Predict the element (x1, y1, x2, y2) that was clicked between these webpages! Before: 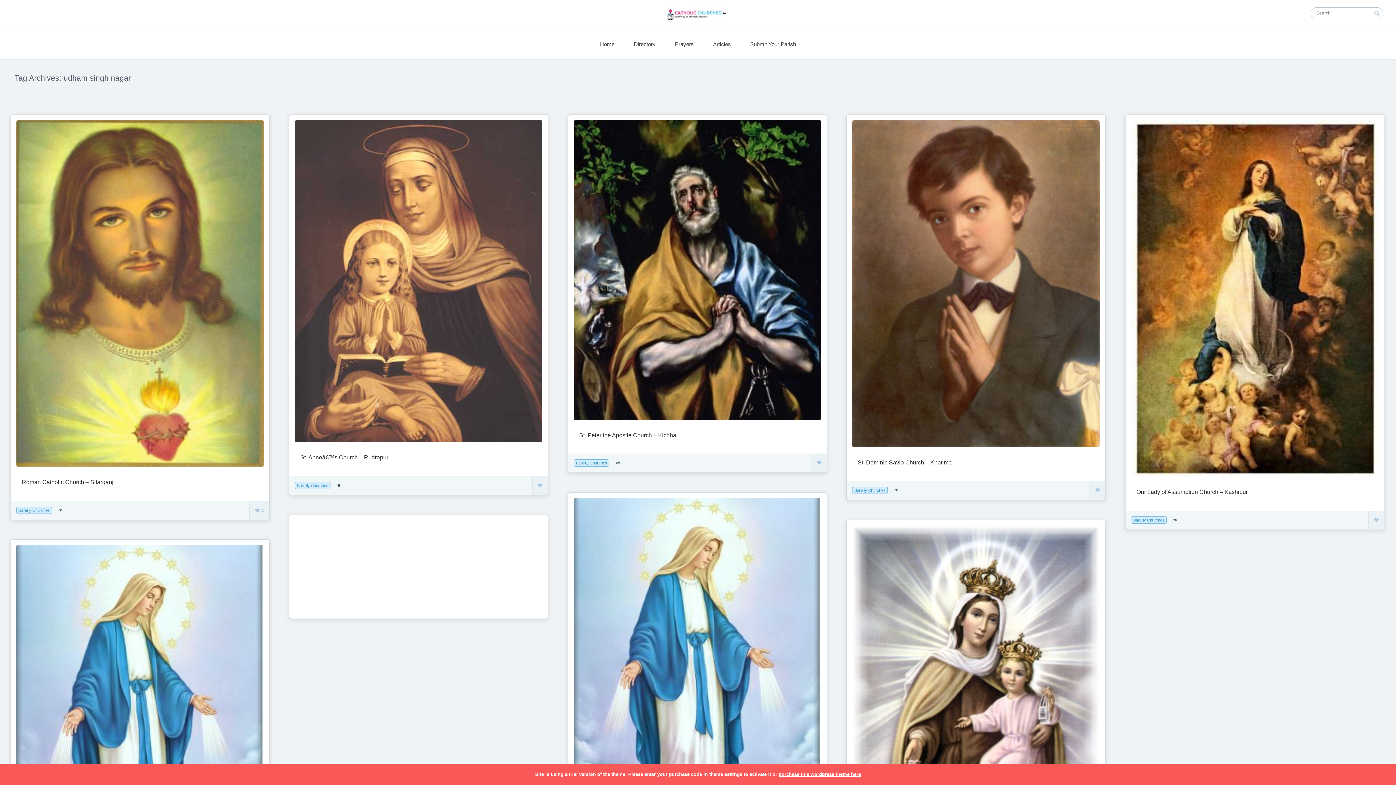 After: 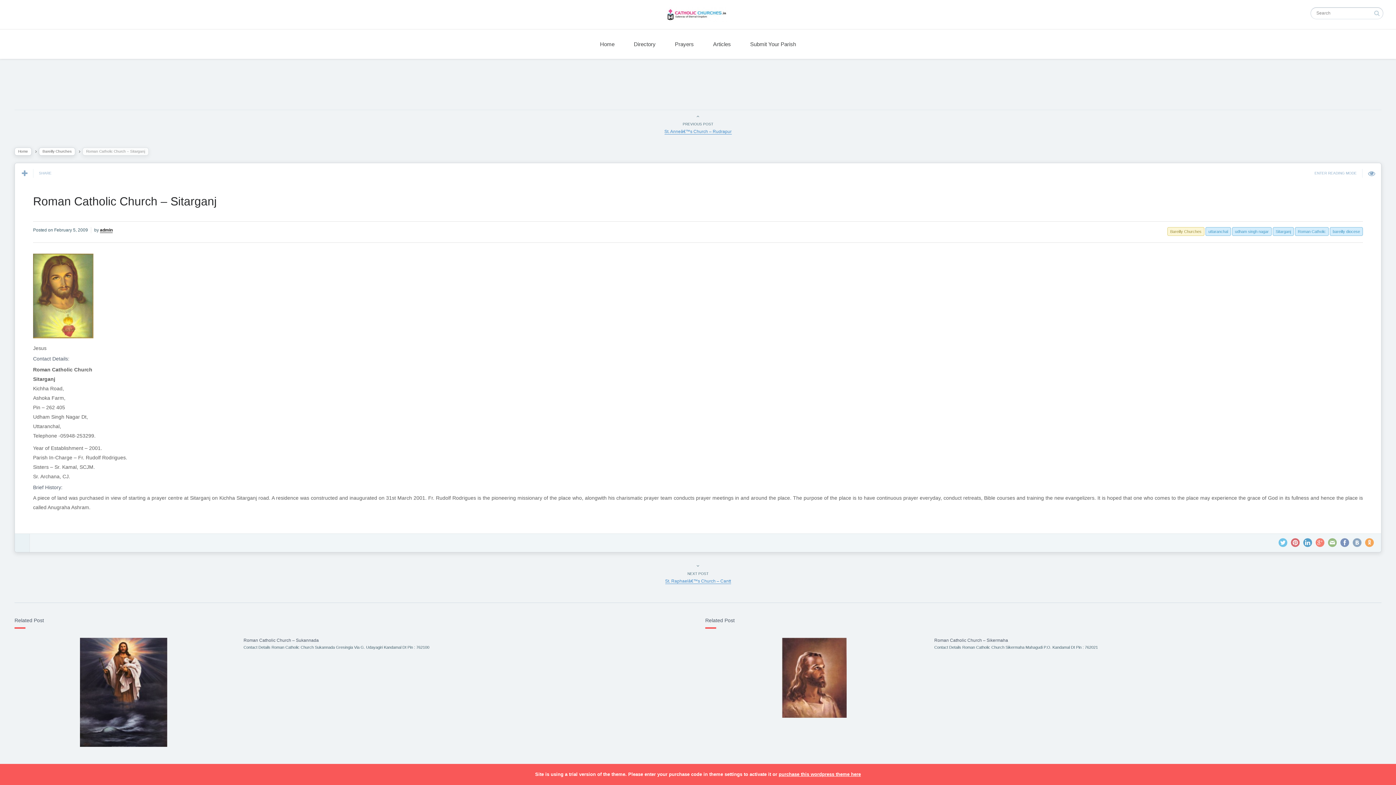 Action: bbox: (16, 120, 264, 466)